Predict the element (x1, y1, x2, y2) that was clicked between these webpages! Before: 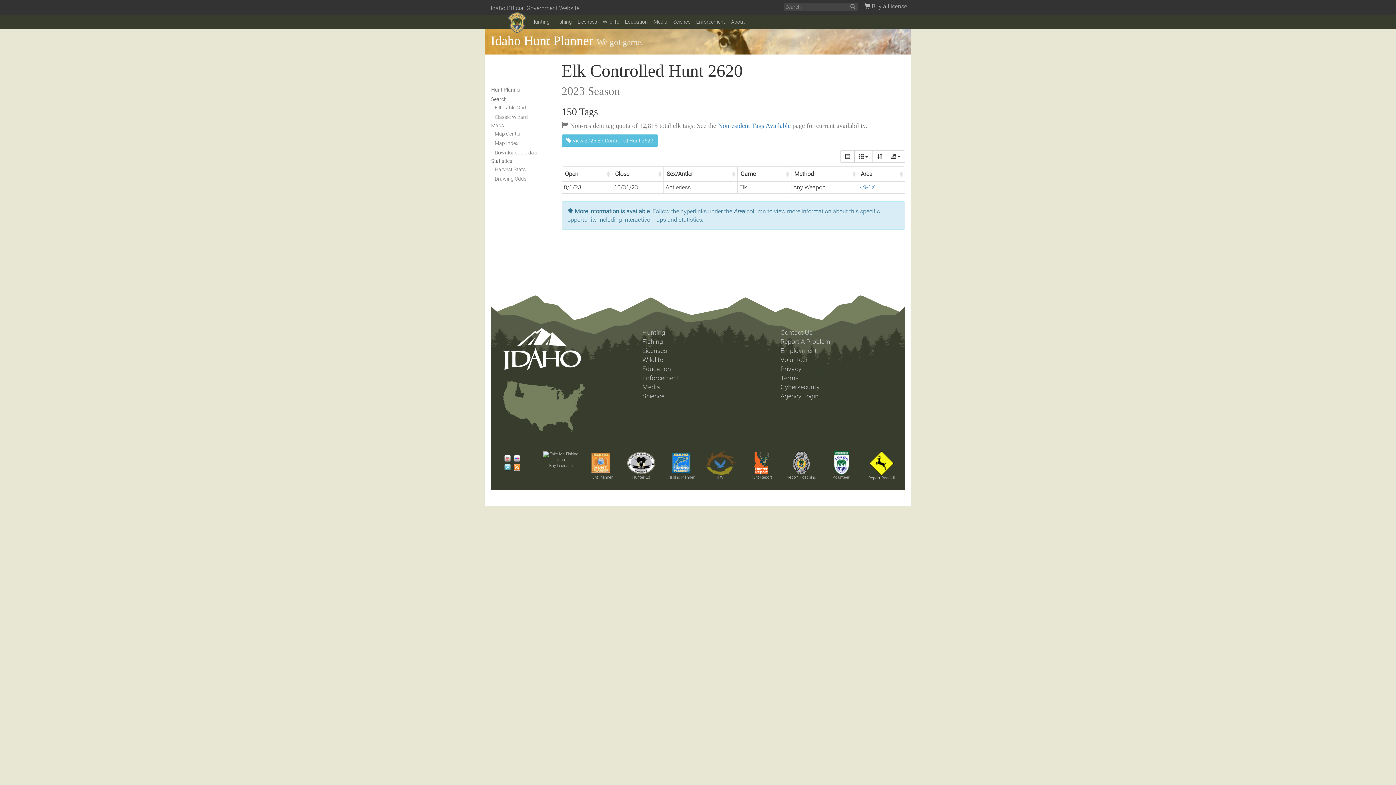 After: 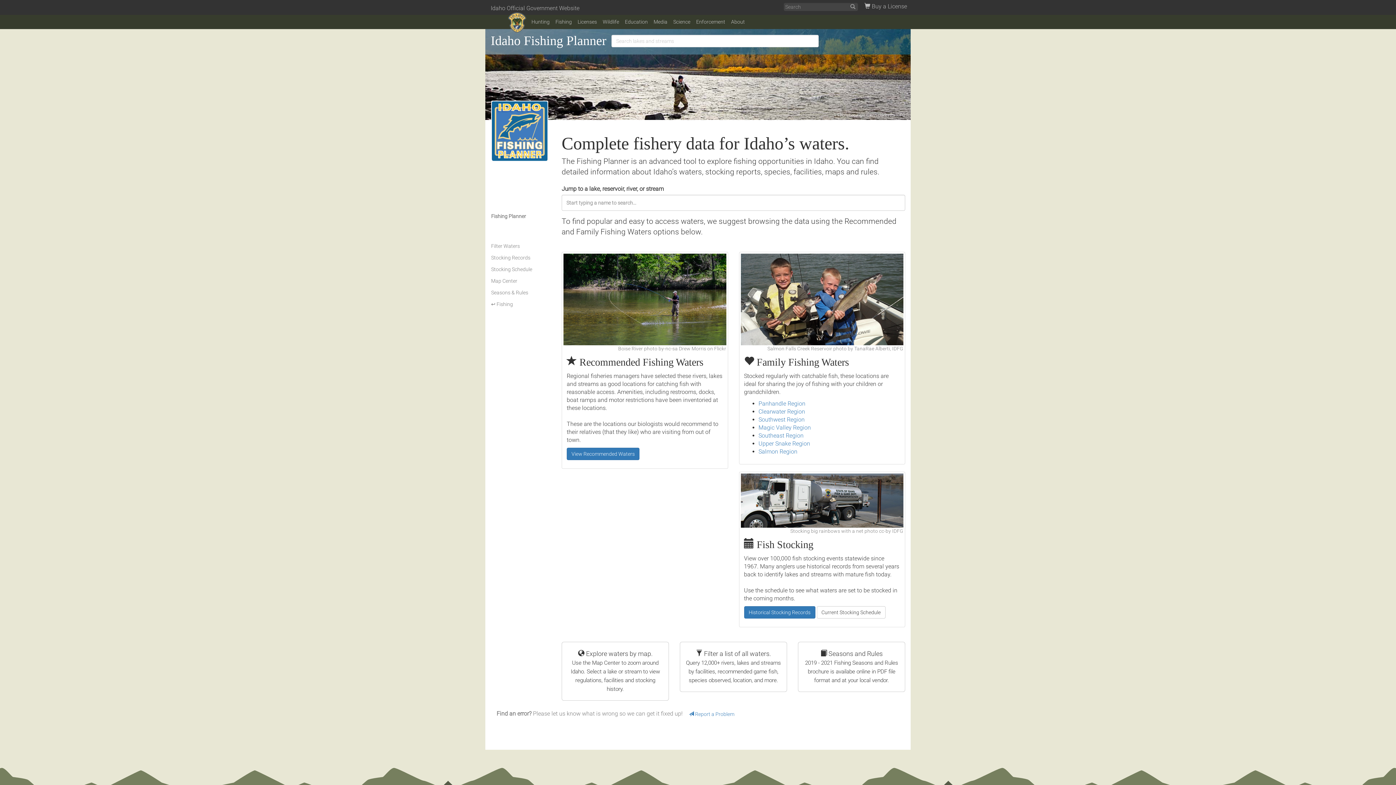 Action: label: Fishing Planner bbox: (663, 474, 699, 480)